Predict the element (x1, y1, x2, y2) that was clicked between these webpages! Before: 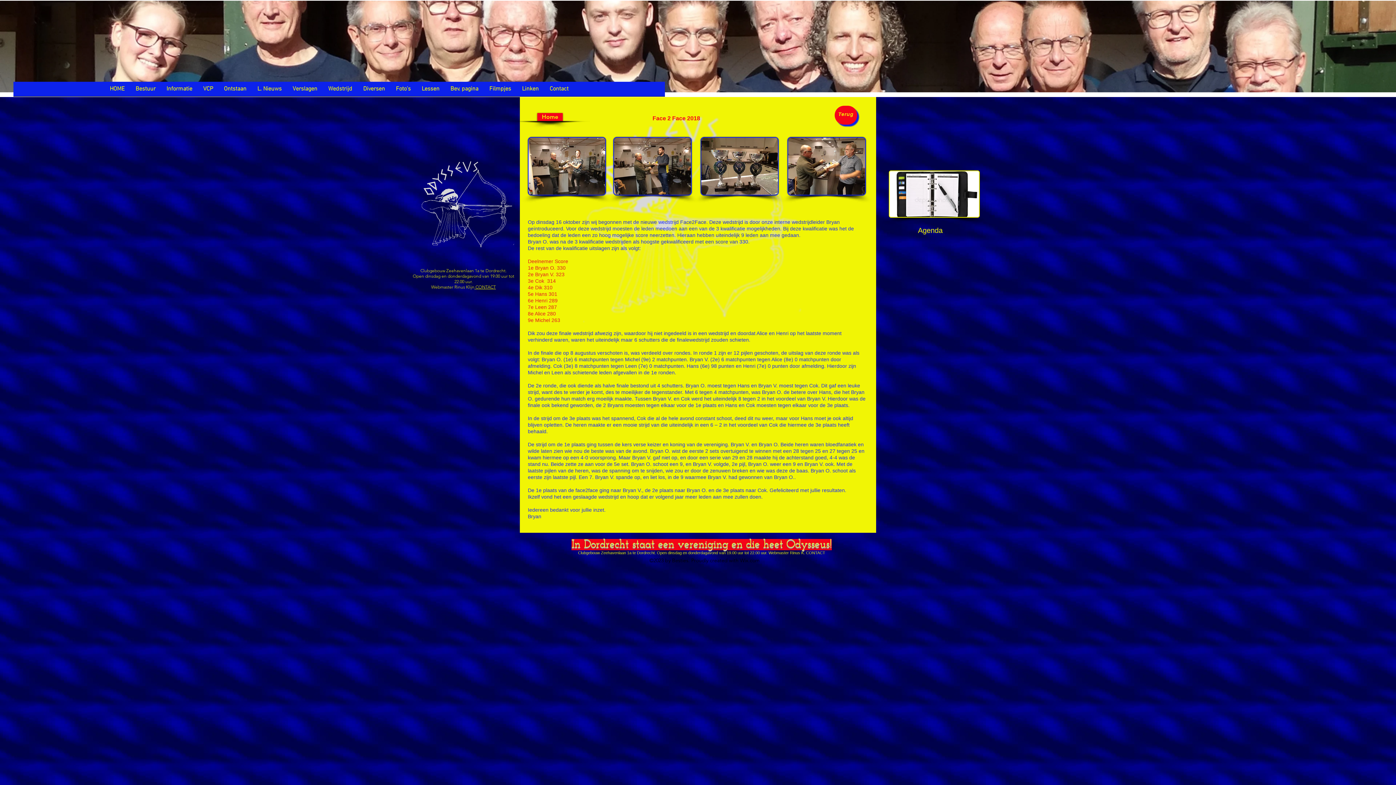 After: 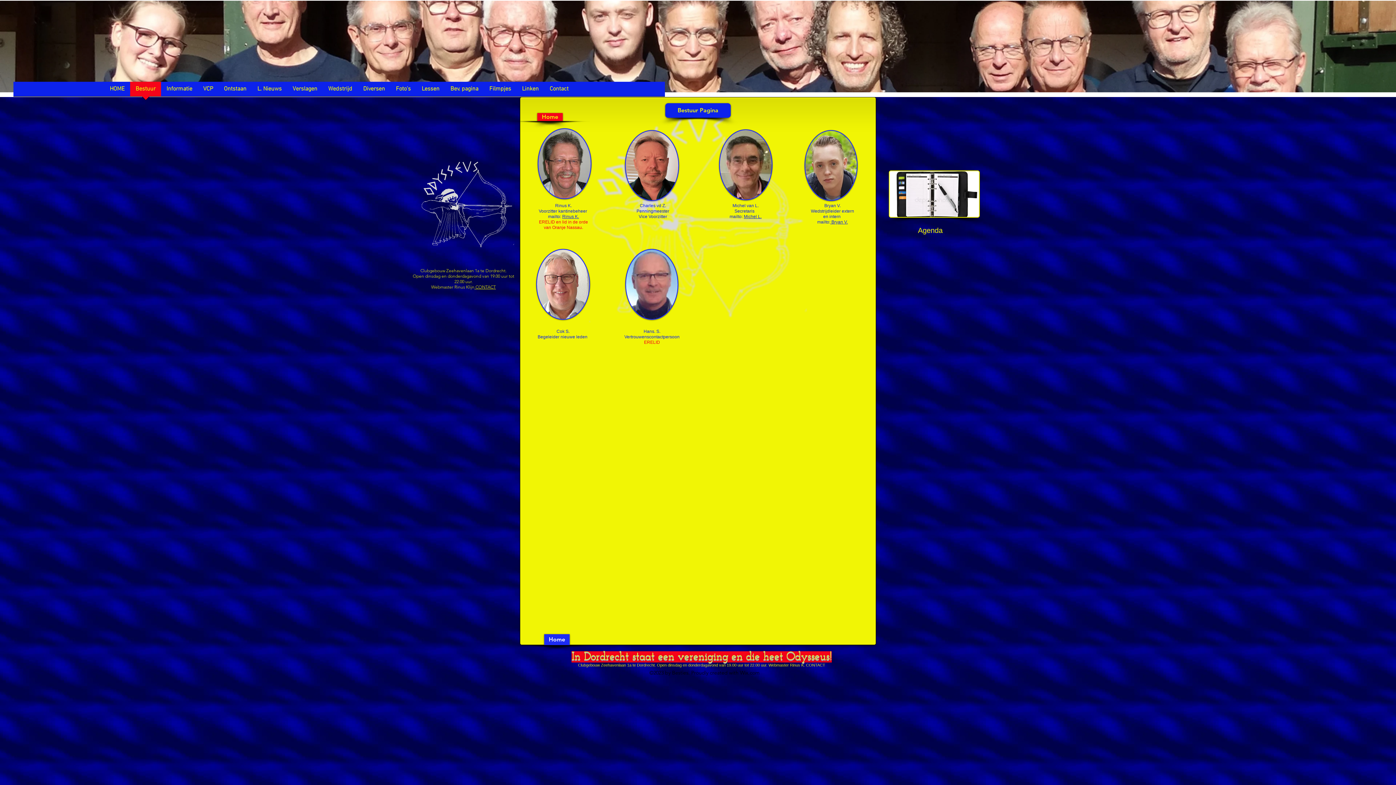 Action: bbox: (130, 81, 161, 101) label: Bestuur